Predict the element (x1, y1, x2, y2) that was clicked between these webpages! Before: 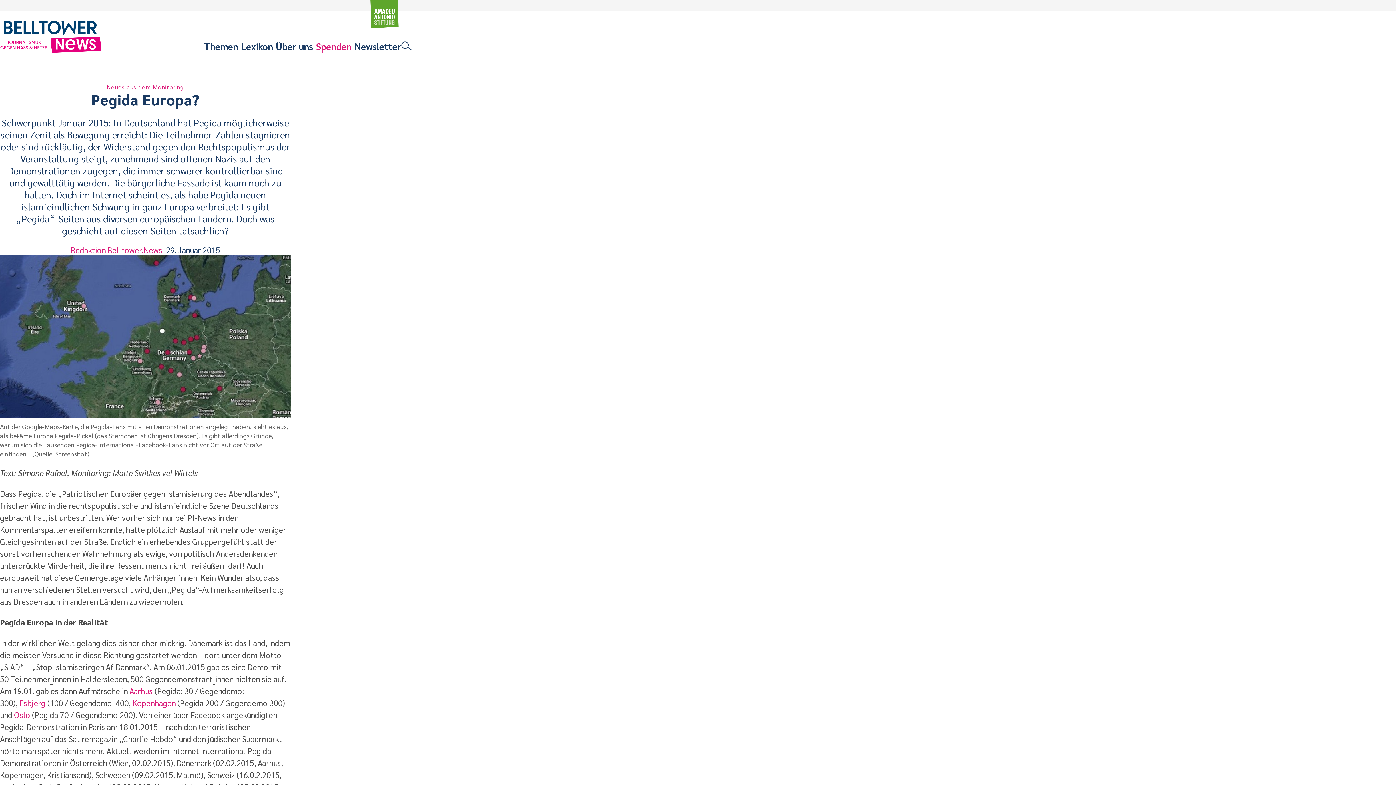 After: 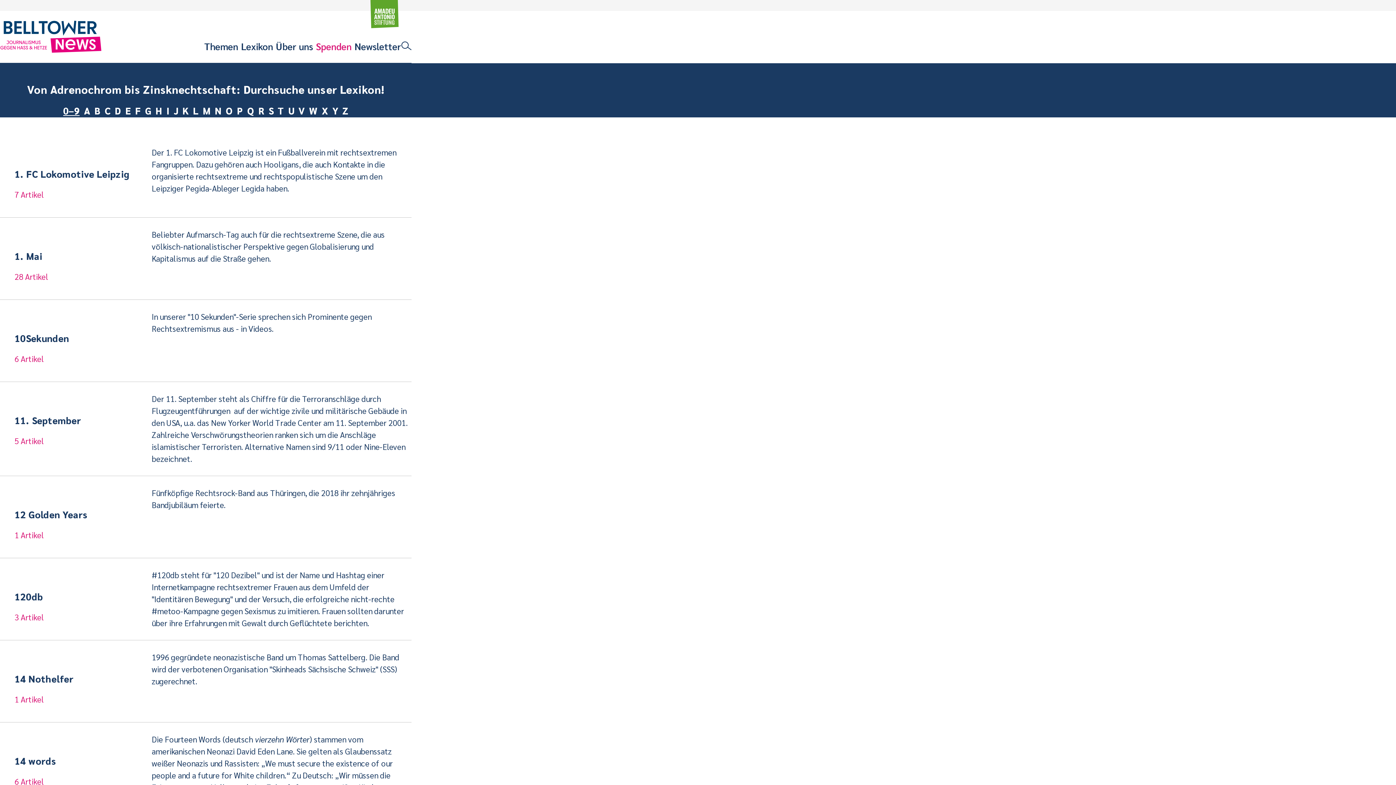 Action: bbox: (241, 39, 273, 52) label: Lexikon